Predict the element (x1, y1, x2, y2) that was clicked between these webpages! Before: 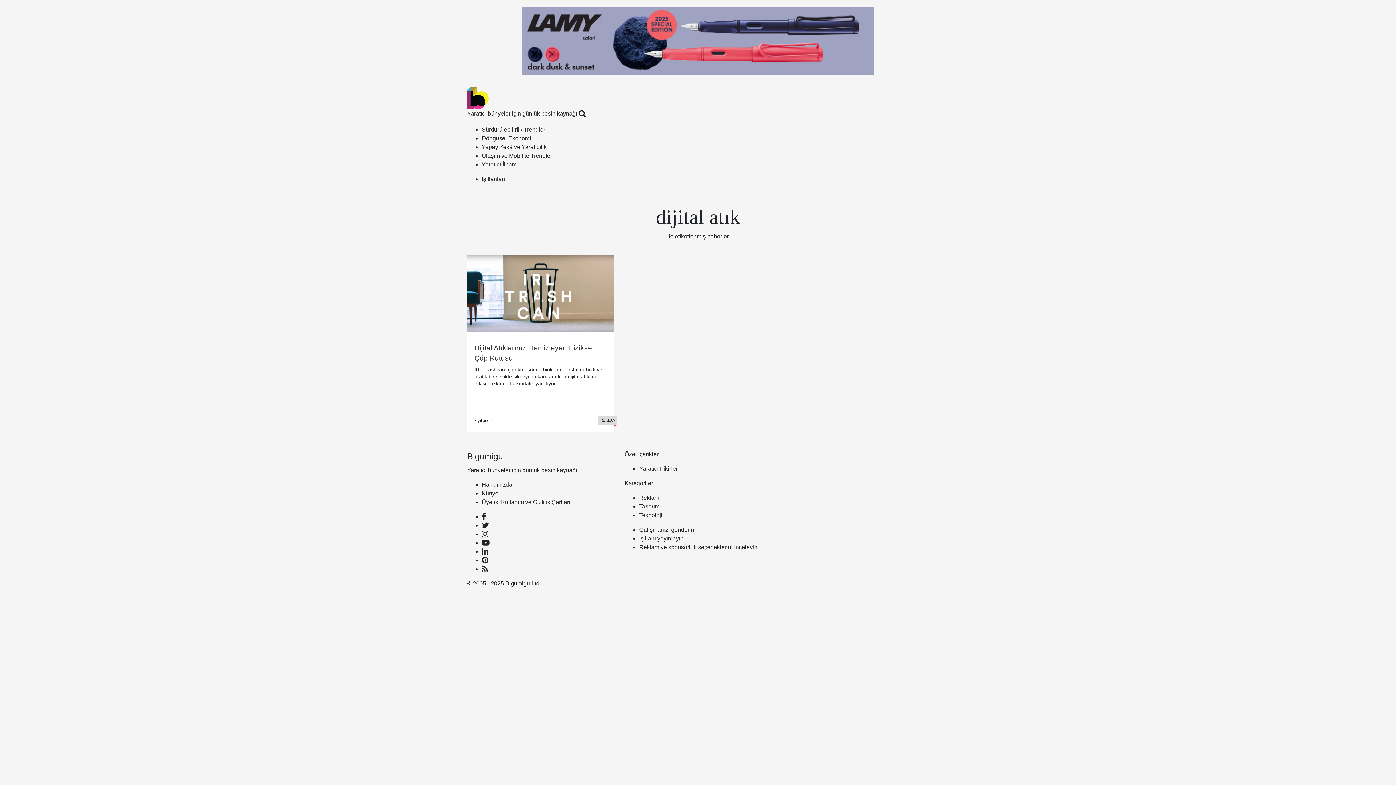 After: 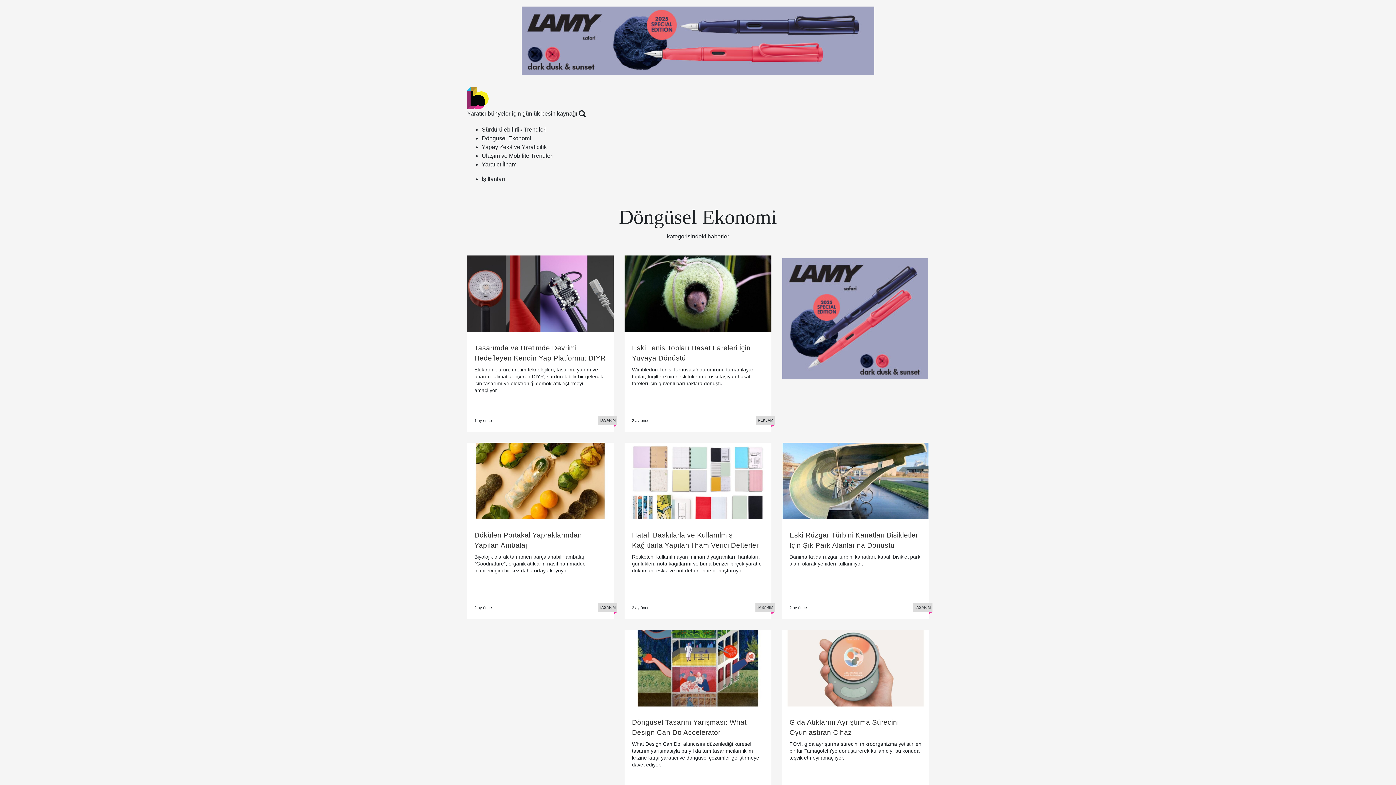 Action: label: Döngüsel Ekonomi bbox: (481, 135, 531, 141)